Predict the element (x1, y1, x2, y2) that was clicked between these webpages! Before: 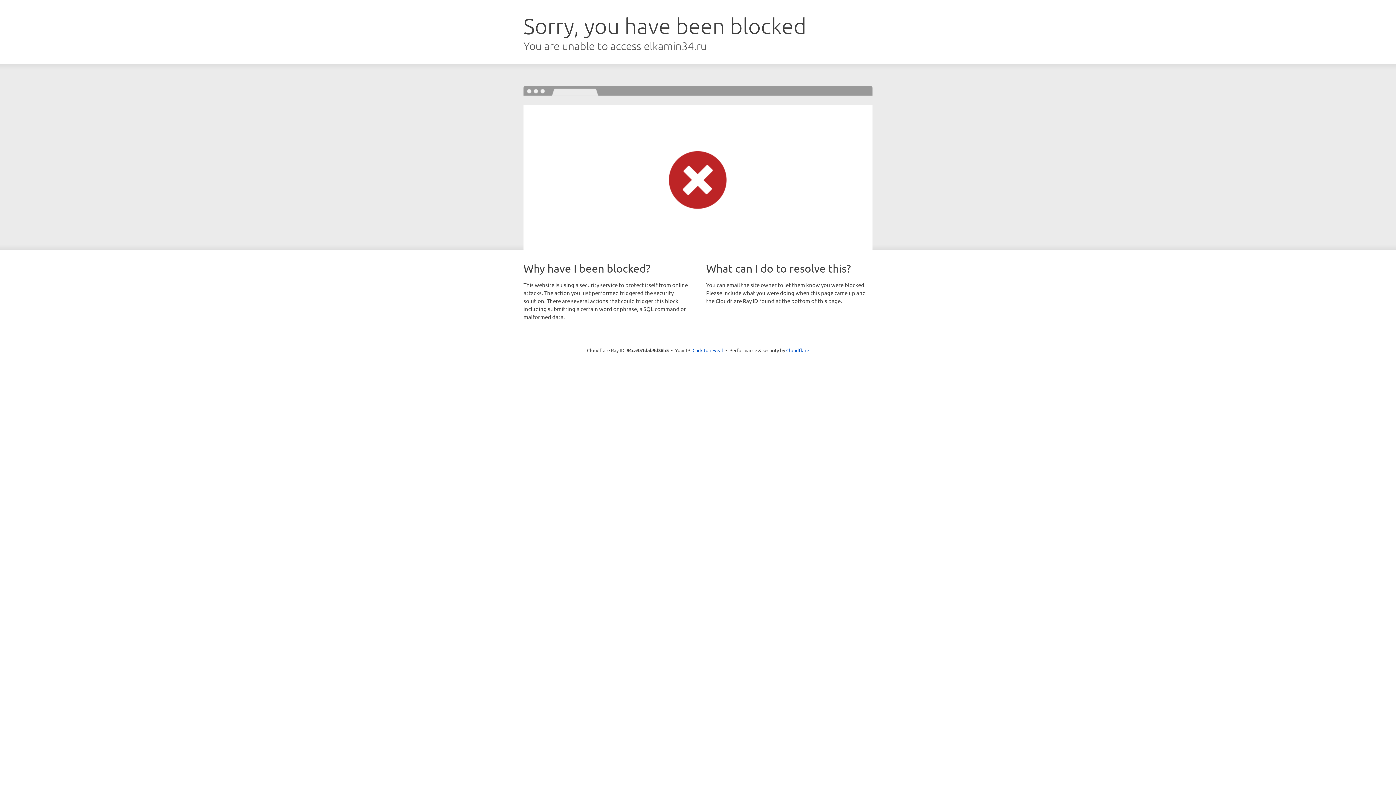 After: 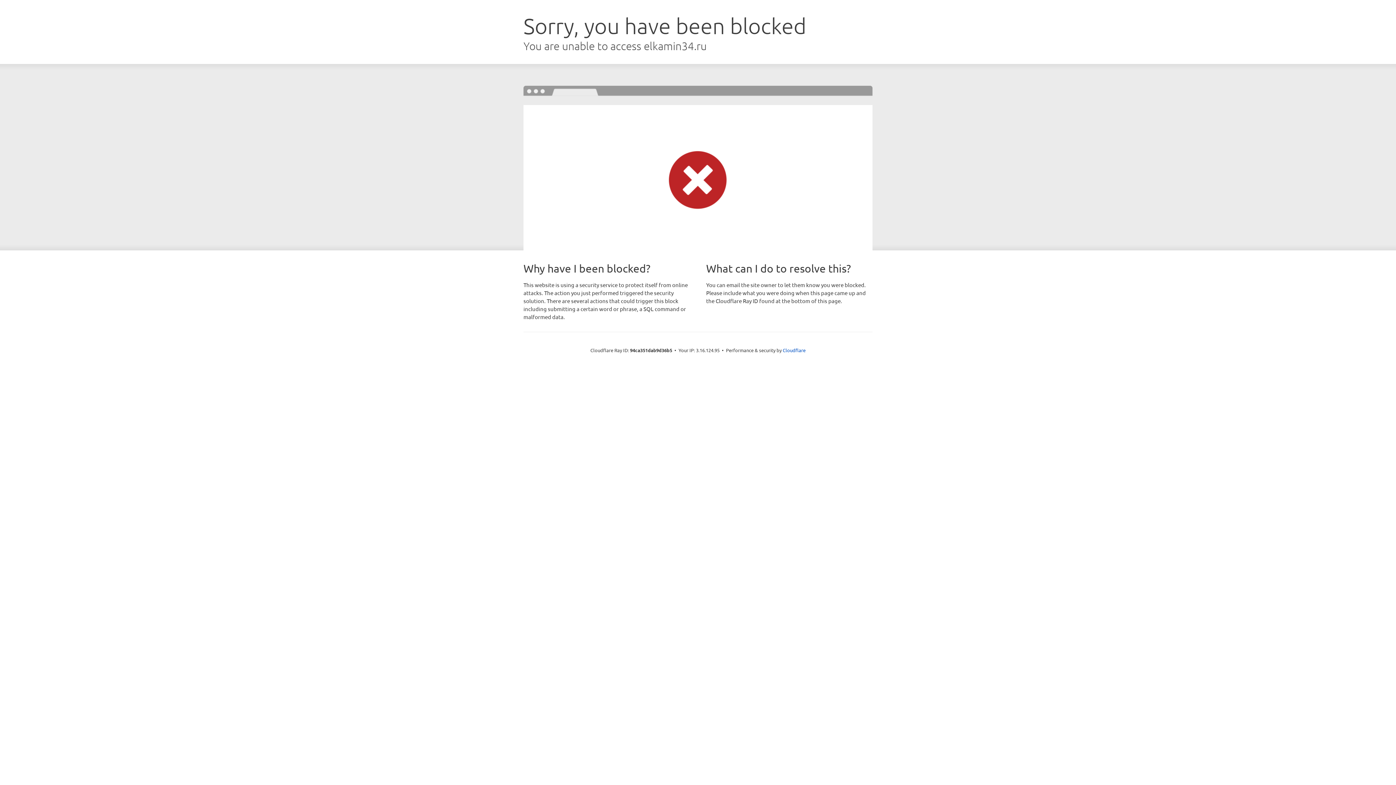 Action: bbox: (692, 346, 723, 353) label: Click to reveal